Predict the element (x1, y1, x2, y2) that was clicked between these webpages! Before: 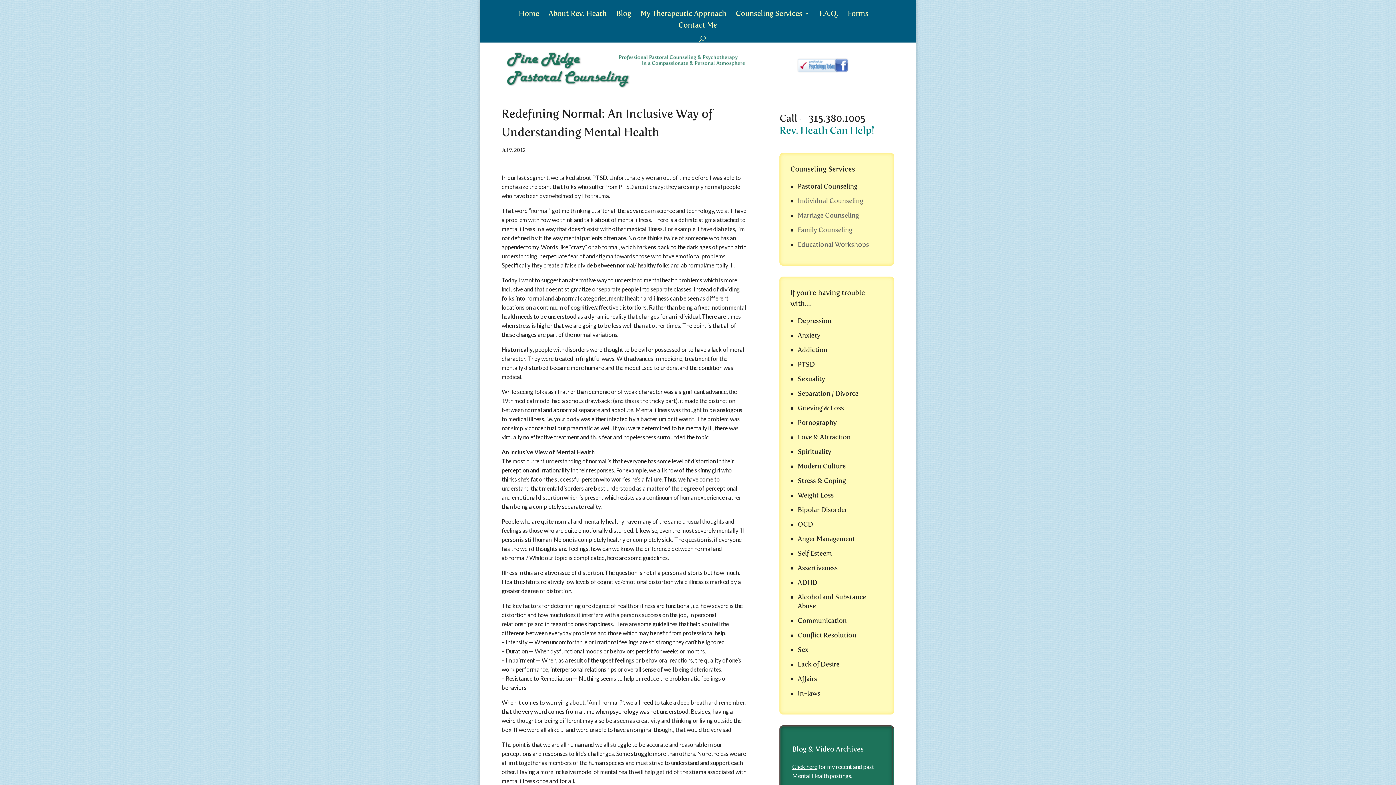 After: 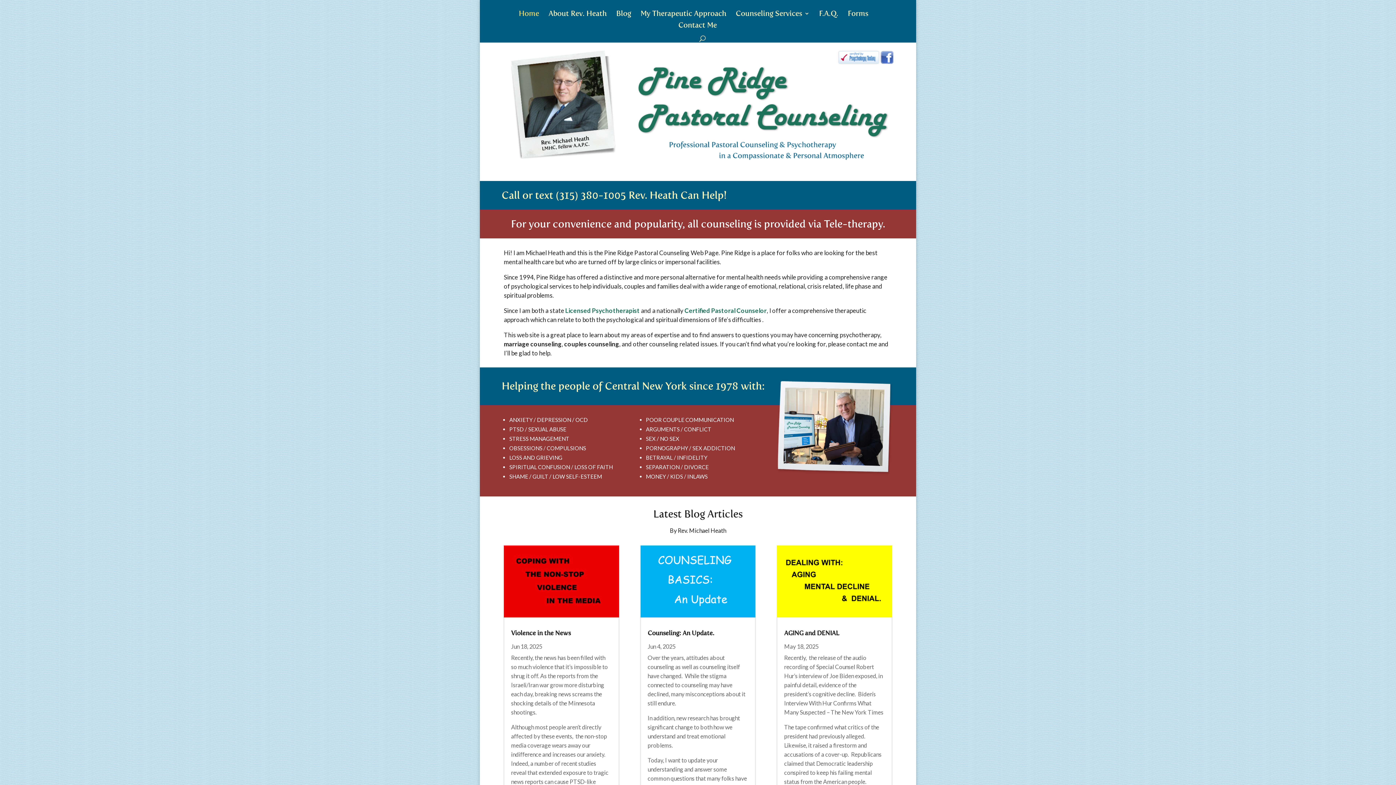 Action: label: Home bbox: (518, 10, 539, 22)